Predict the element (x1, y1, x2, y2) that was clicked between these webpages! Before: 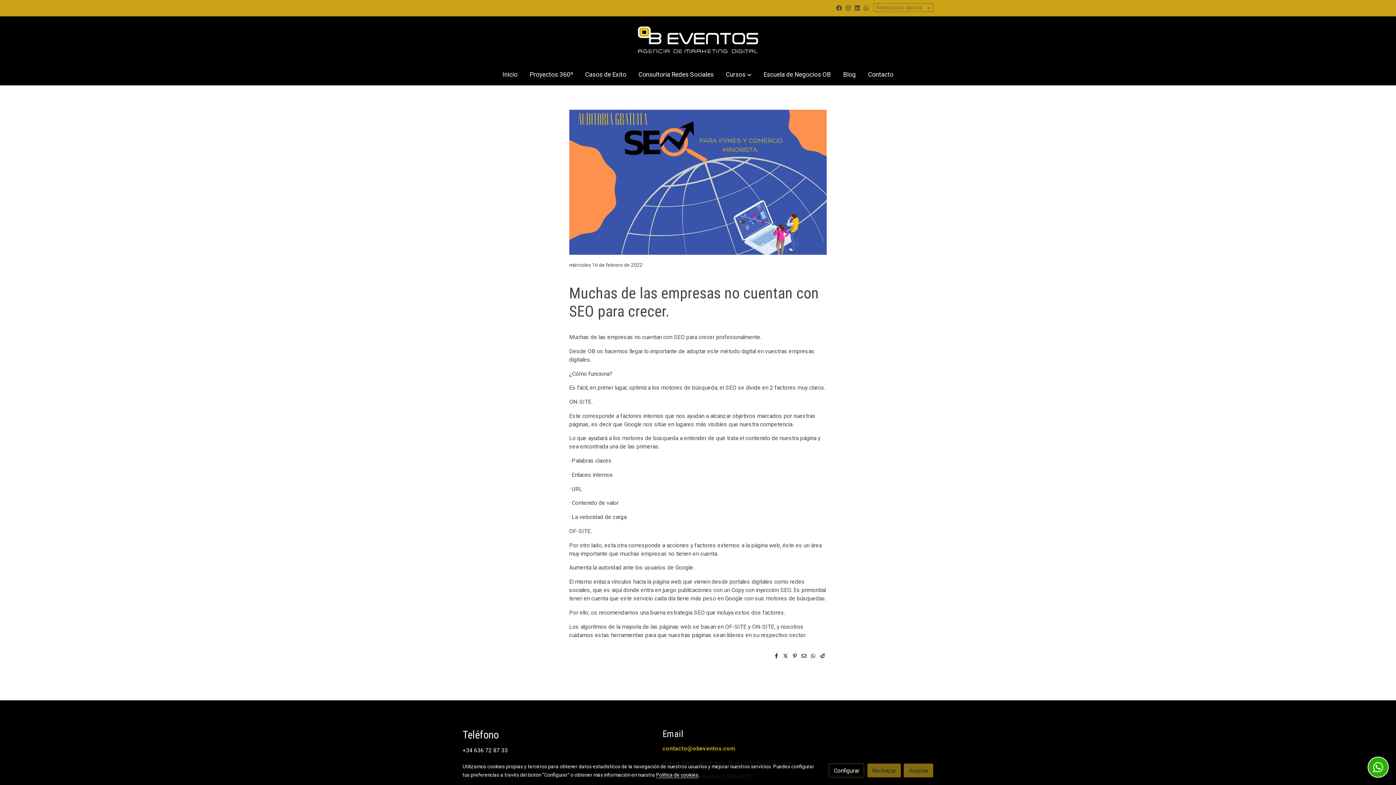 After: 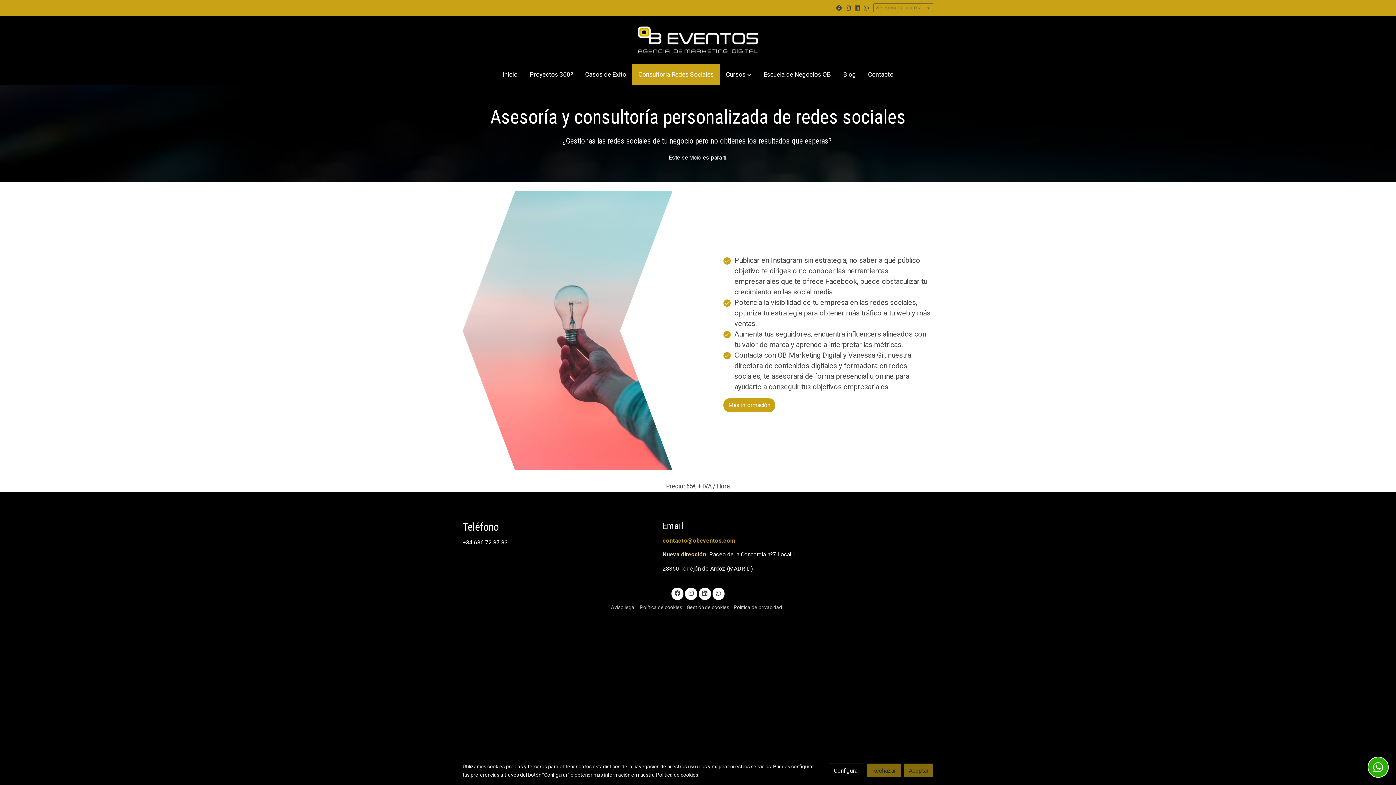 Action: label: Consultoria Redes Sociales bbox: (632, 64, 719, 85)